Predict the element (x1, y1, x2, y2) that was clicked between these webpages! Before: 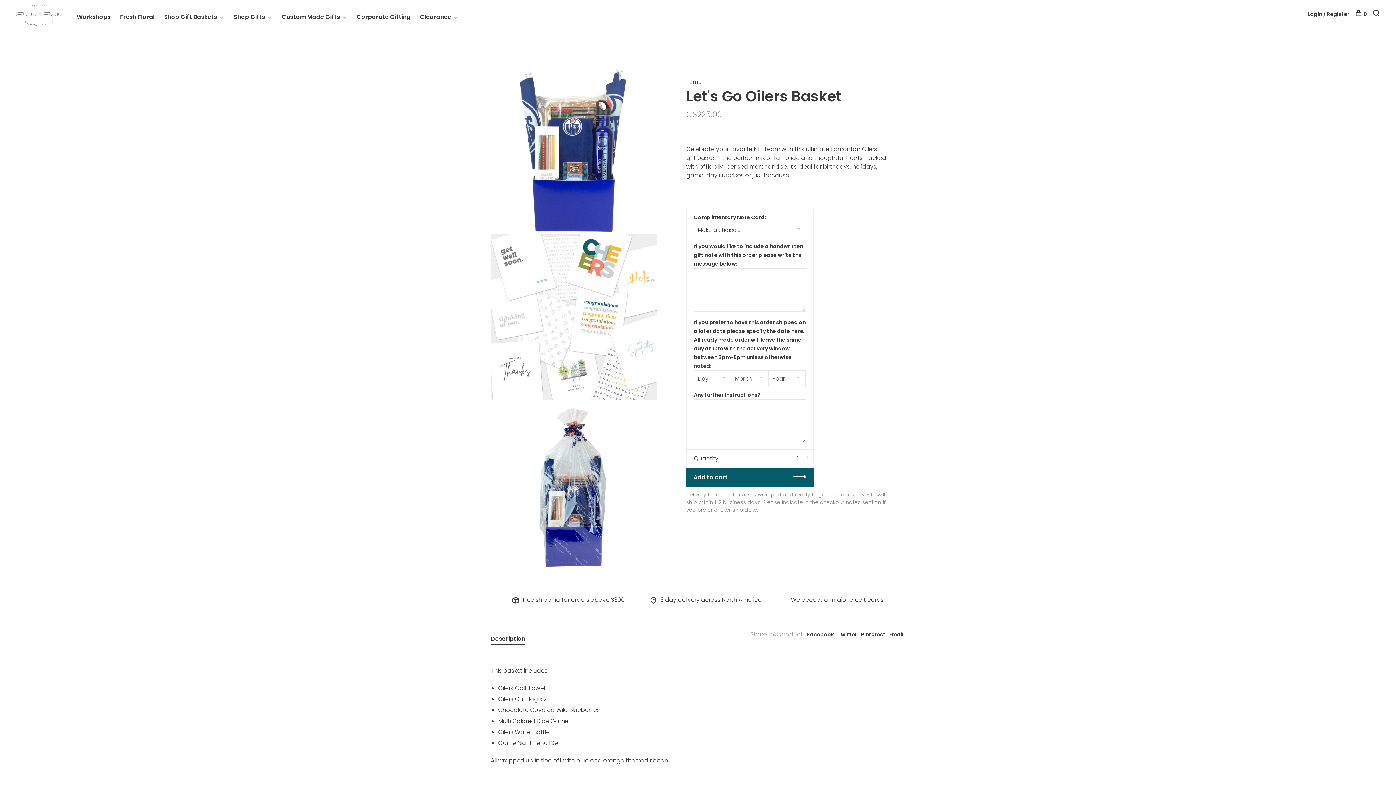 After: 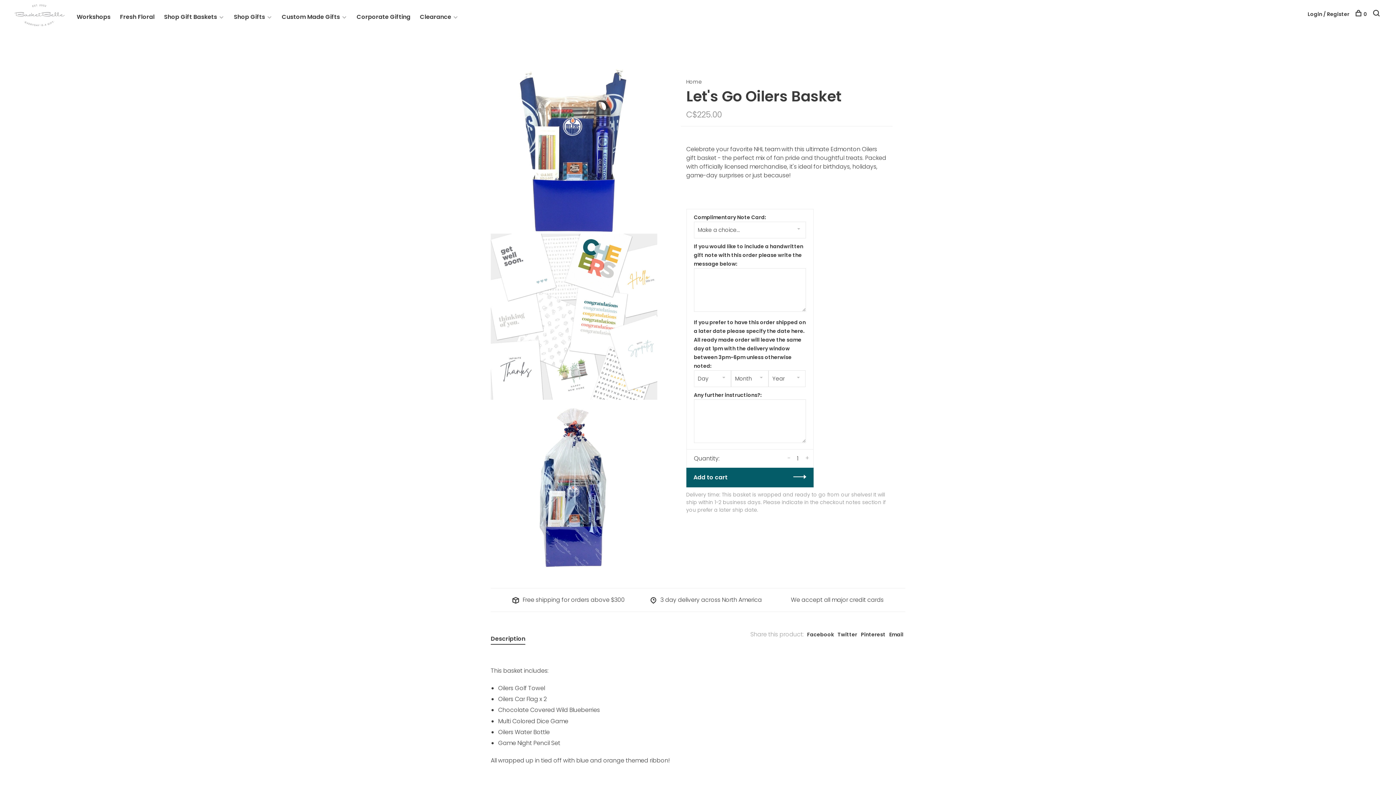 Action: label: Twitter bbox: (837, 631, 857, 638)